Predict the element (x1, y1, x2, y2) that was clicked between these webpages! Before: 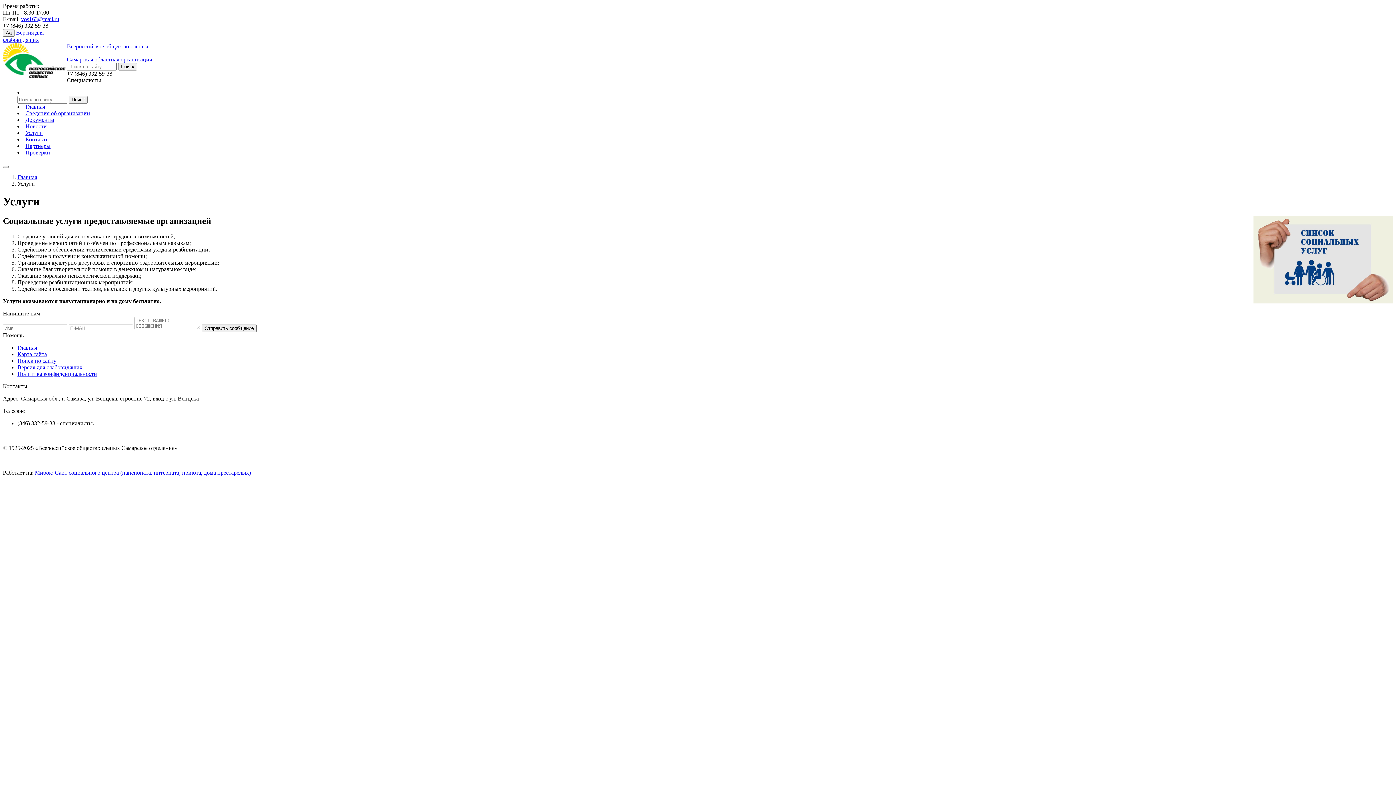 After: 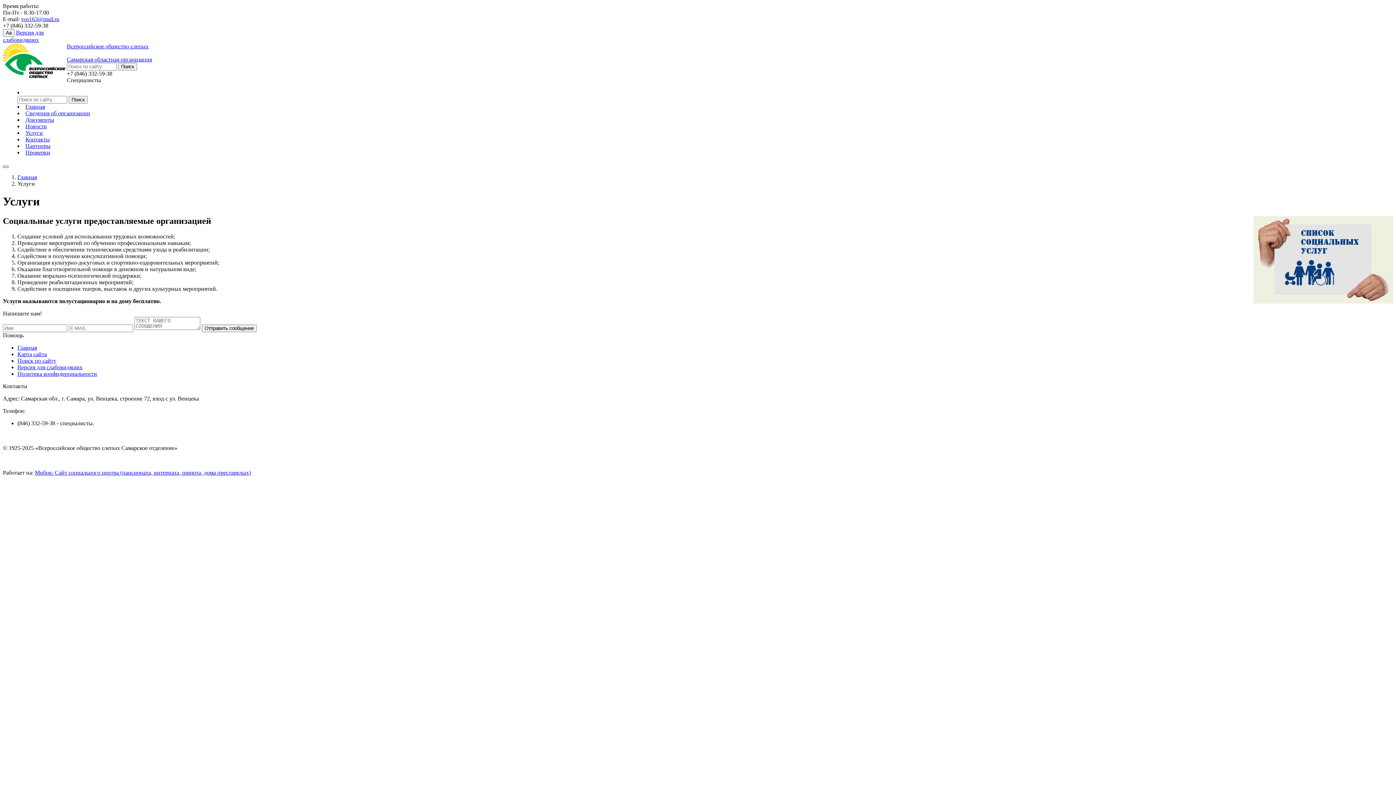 Action: bbox: (2, 165, 8, 168)